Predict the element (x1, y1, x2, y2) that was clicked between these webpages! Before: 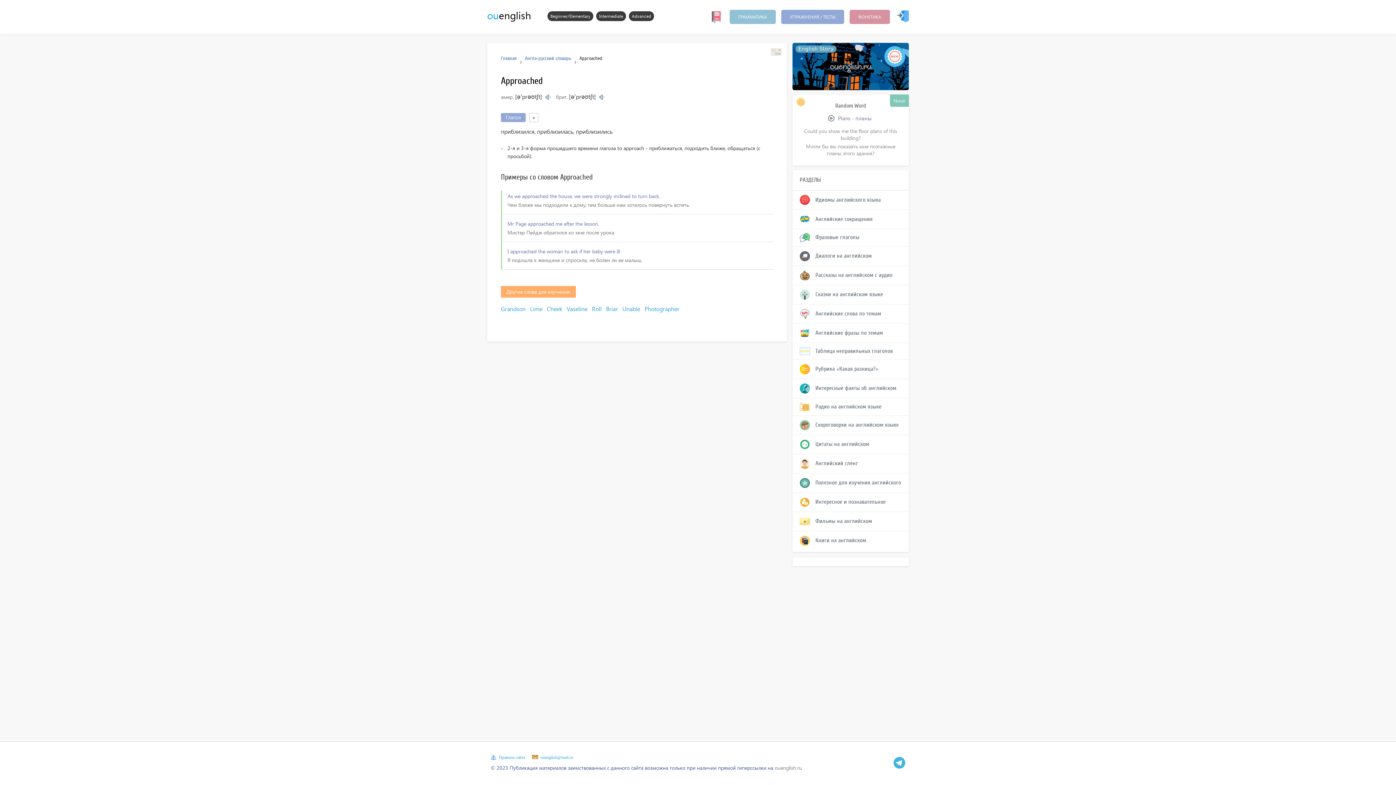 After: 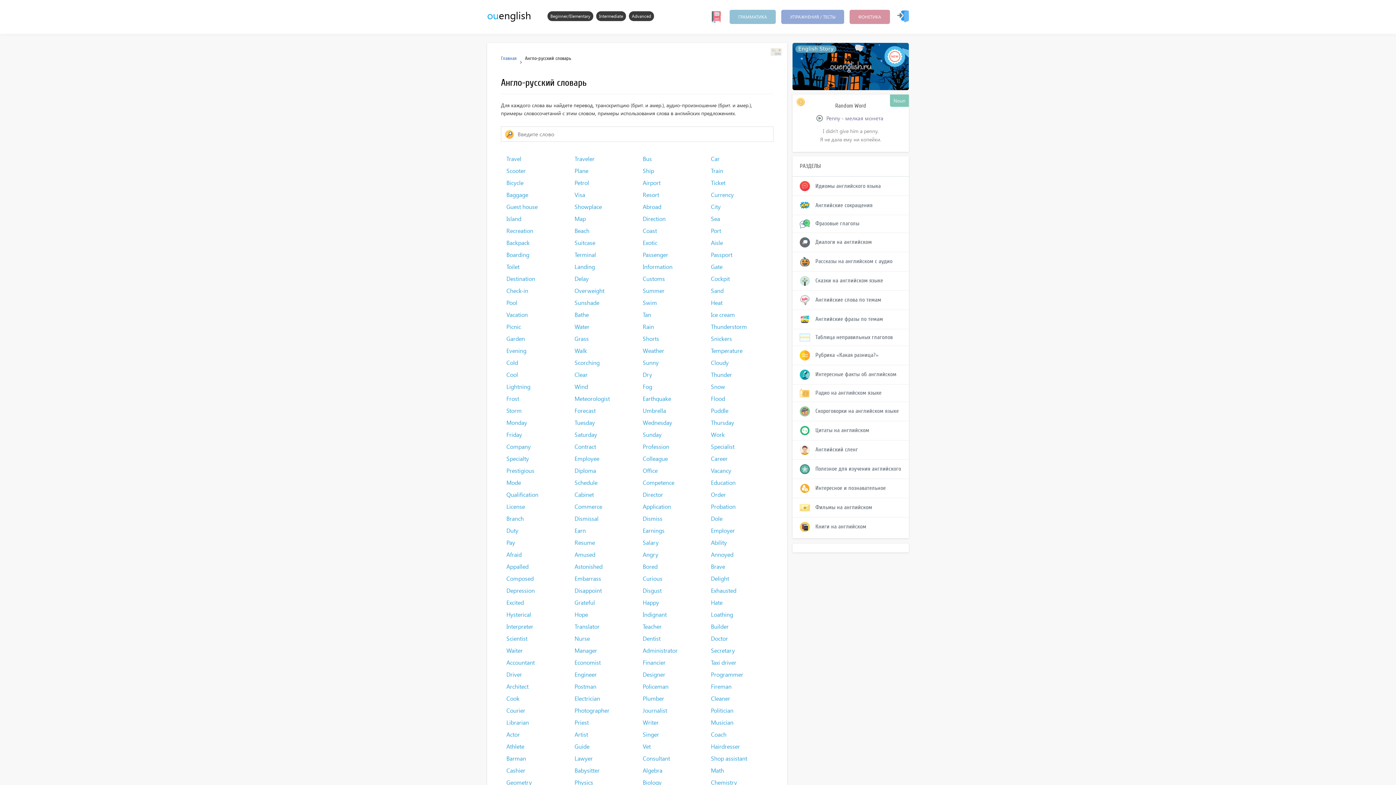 Action: label: Англо-русский словарь bbox: (525, 55, 571, 61)